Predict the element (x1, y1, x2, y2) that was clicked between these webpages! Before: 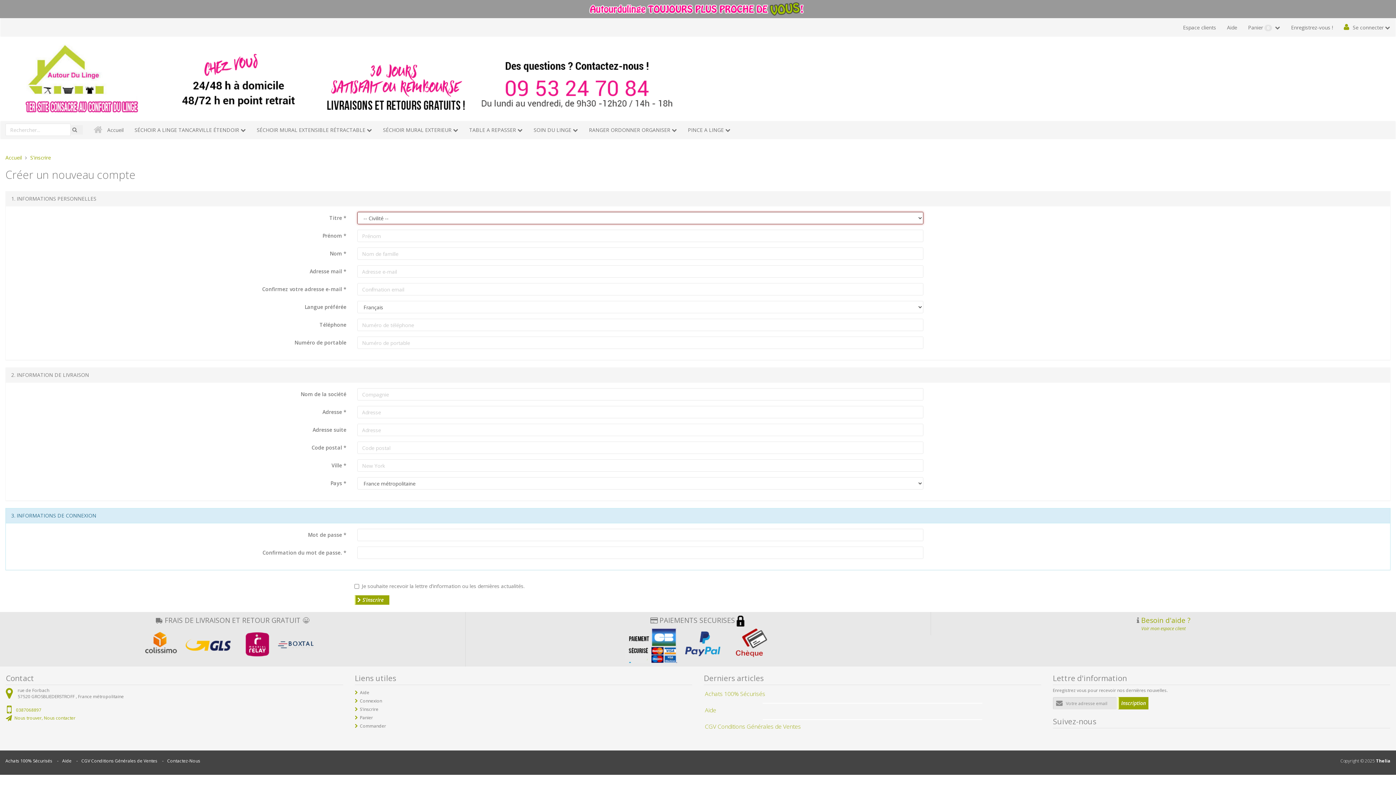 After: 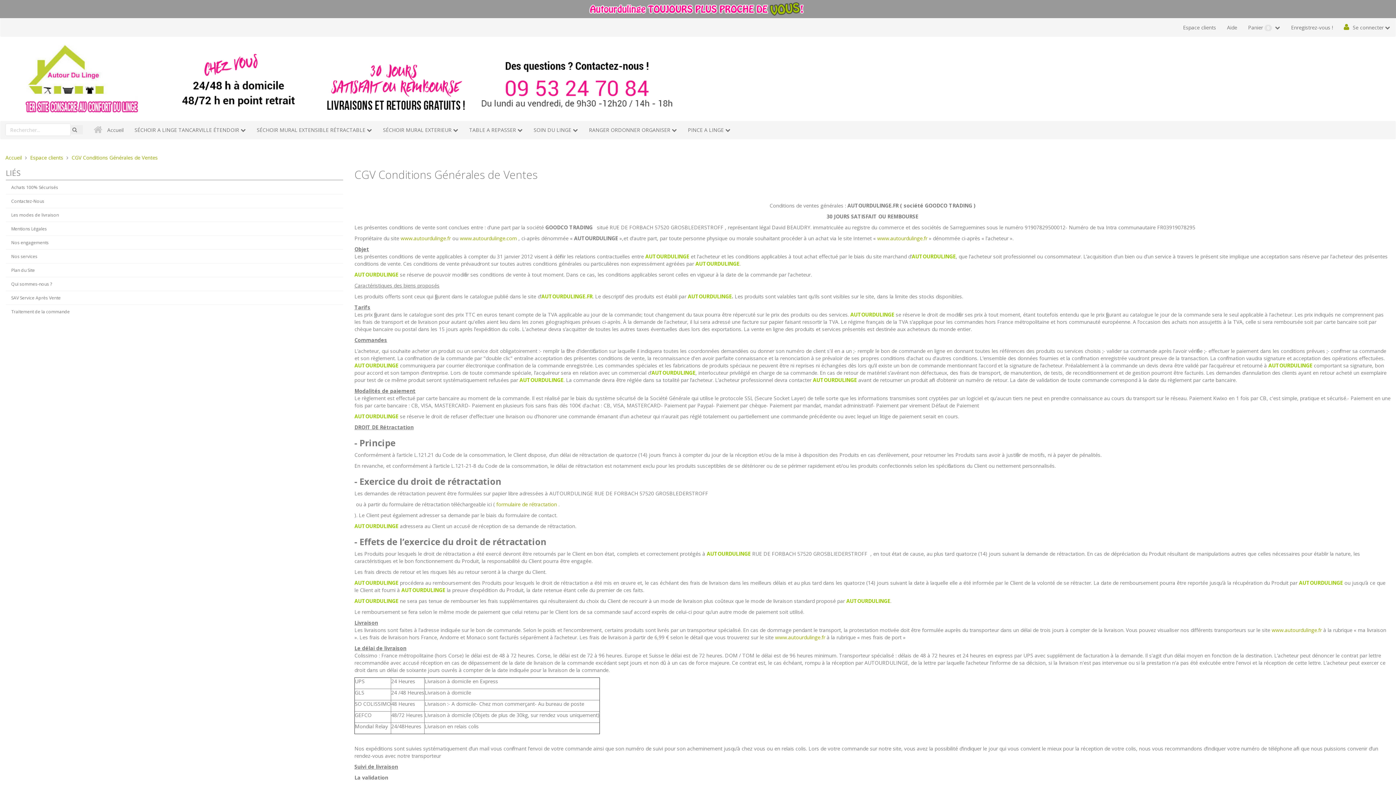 Action: label: CGV Conditions Générales de Ventes bbox: (704, 720, 1041, 736)